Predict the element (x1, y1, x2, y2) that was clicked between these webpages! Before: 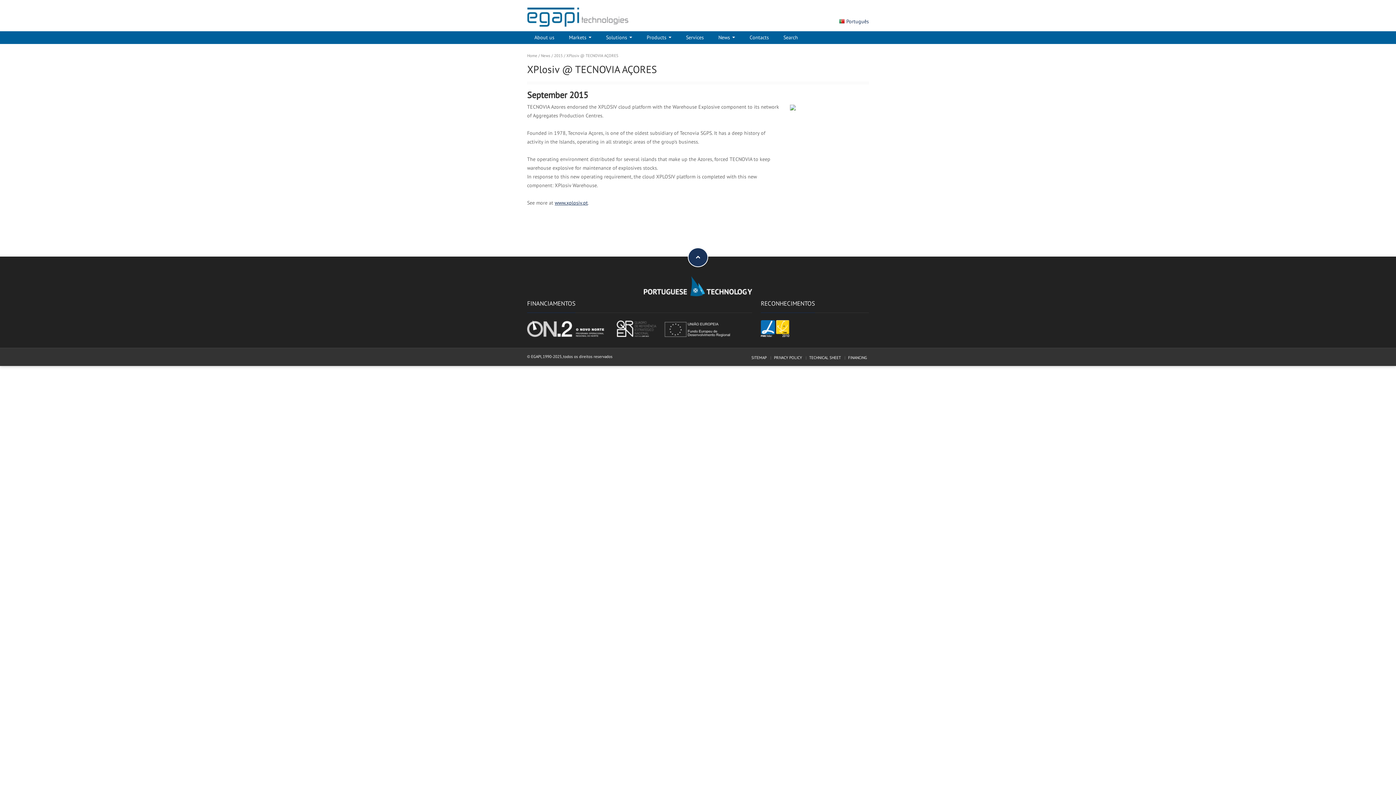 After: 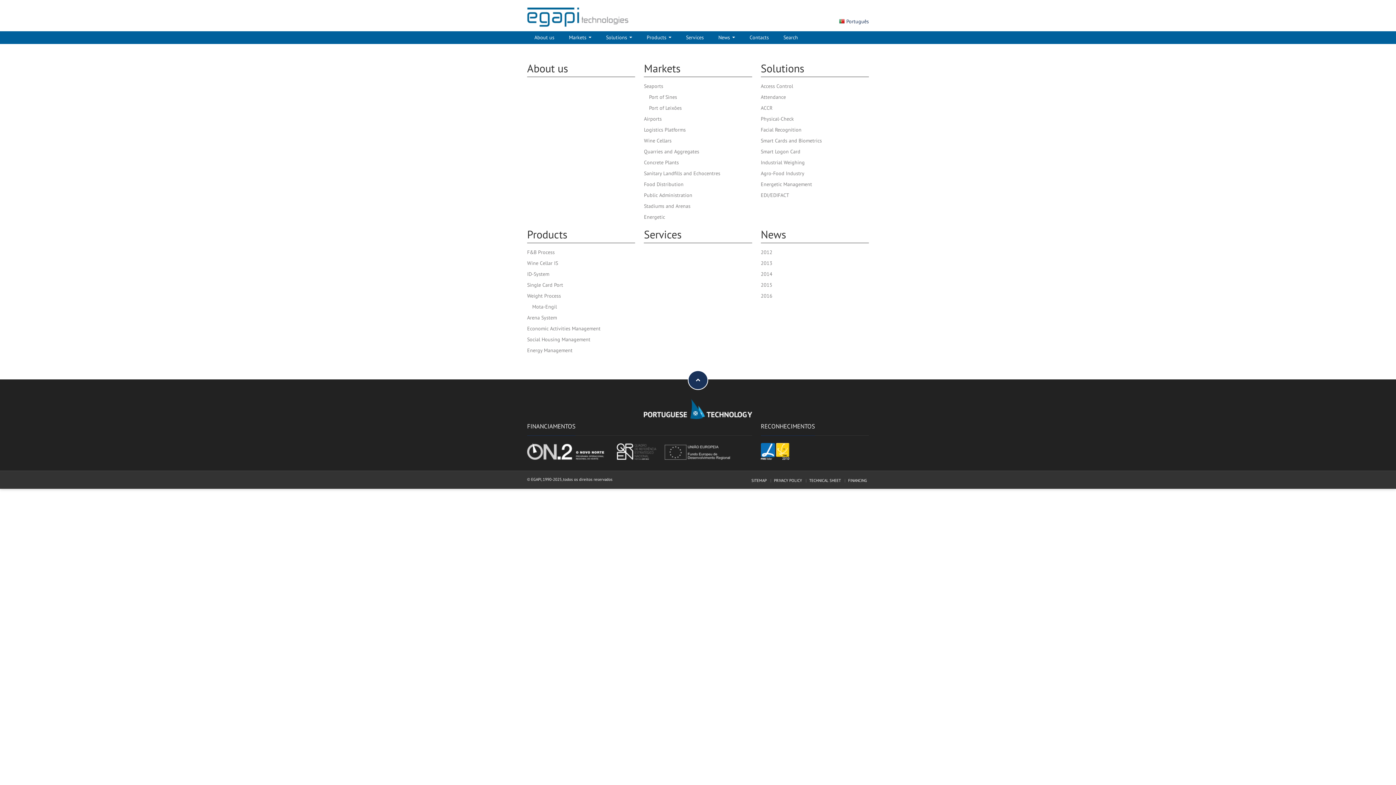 Action: label: SITEMAP bbox: (751, 355, 766, 360)